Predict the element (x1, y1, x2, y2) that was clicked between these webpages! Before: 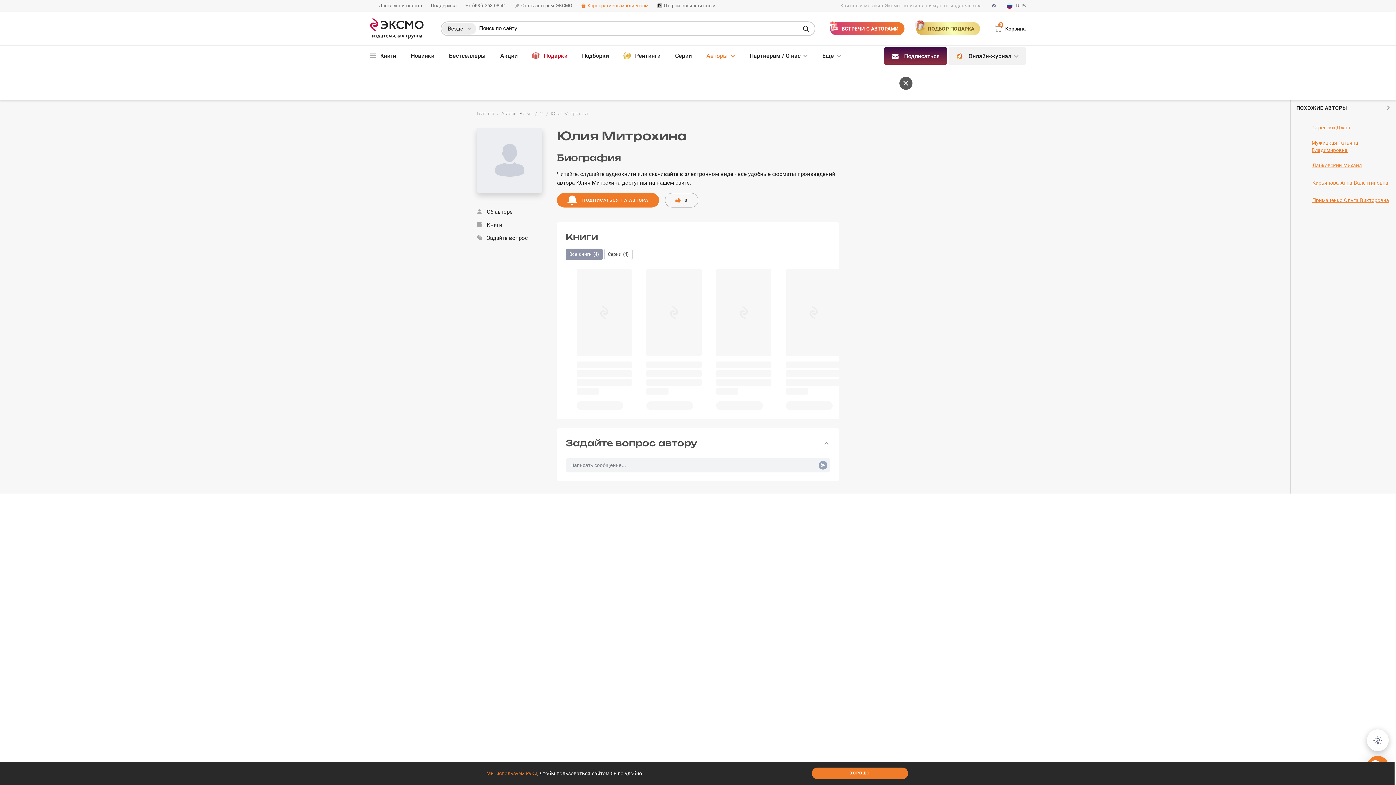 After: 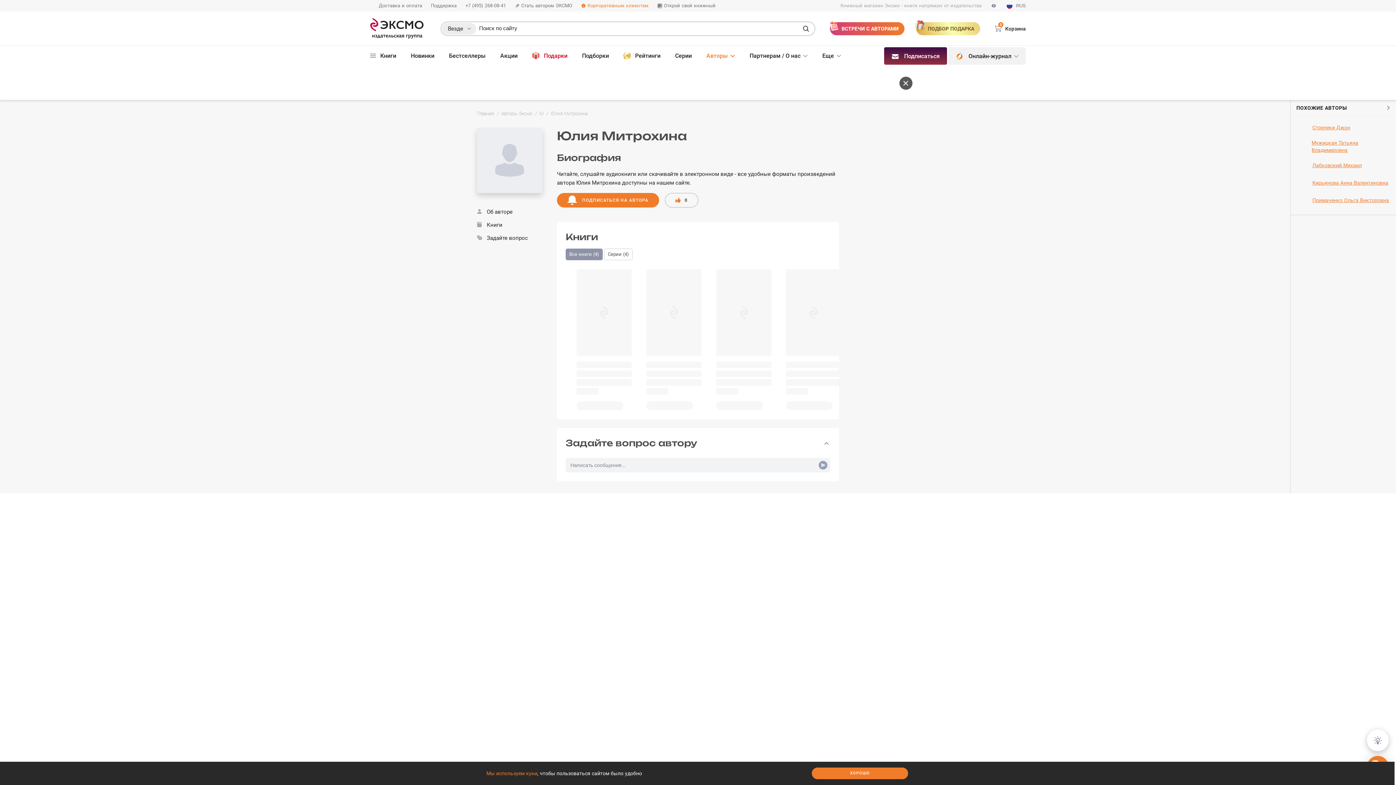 Action: bbox: (0, 66, 1396, 100)